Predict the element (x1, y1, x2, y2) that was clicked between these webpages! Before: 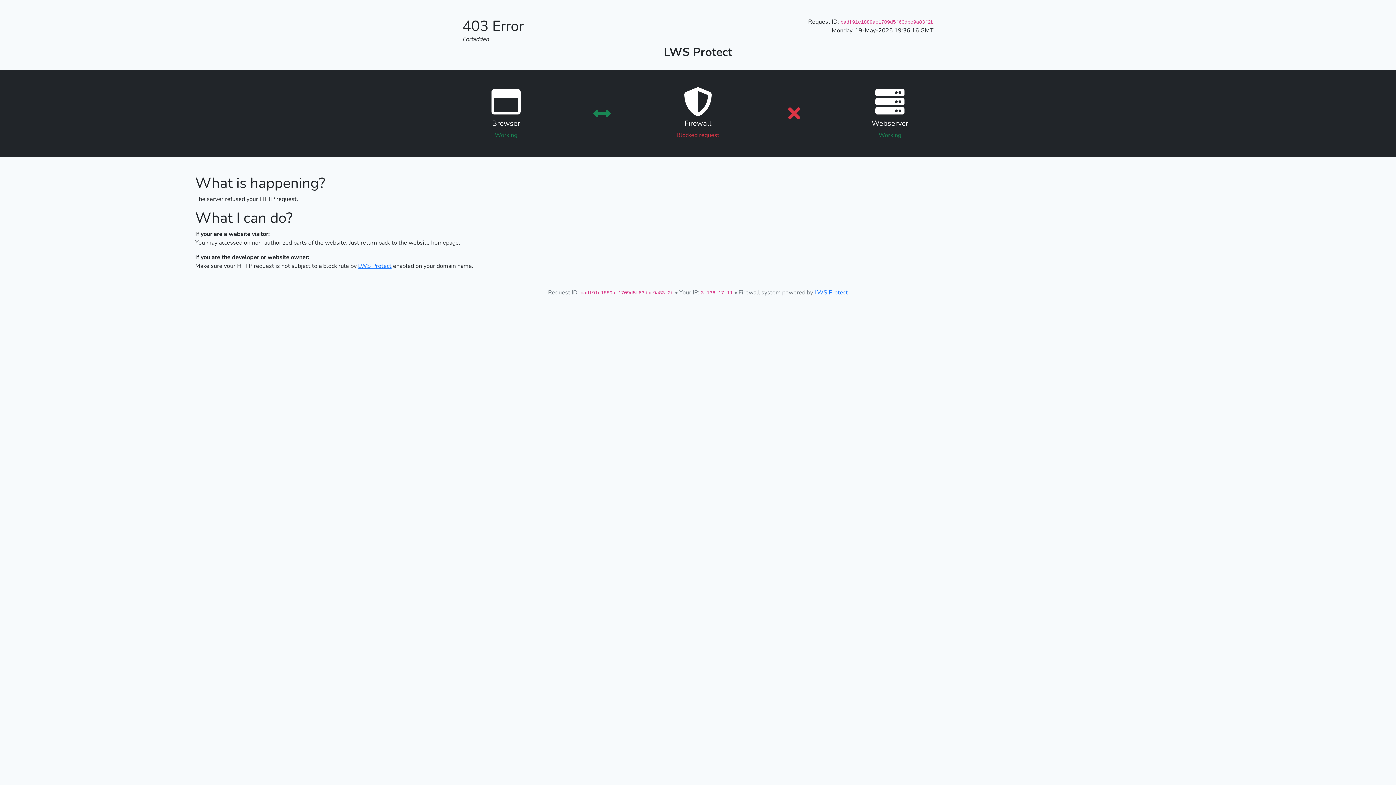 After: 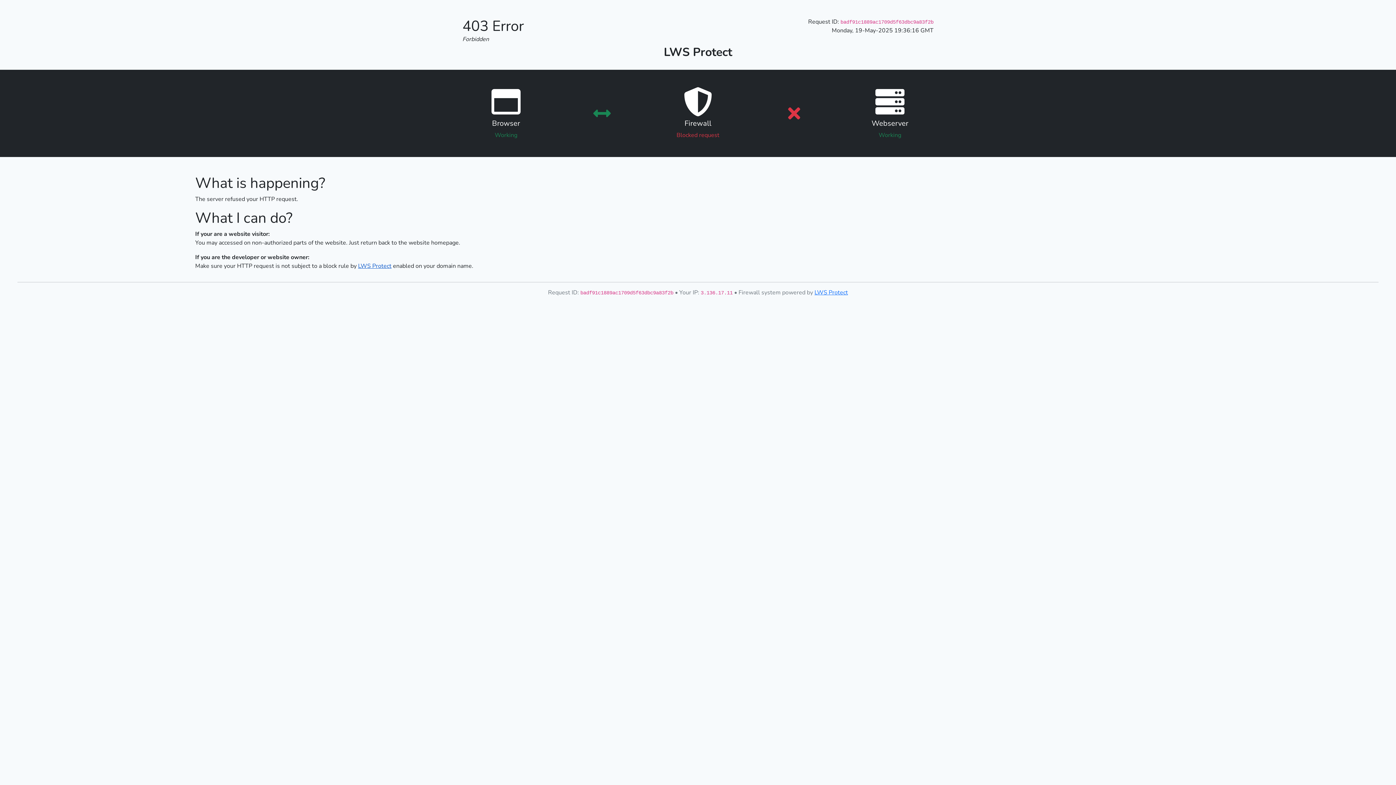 Action: label: LWS Protect bbox: (358, 262, 391, 270)